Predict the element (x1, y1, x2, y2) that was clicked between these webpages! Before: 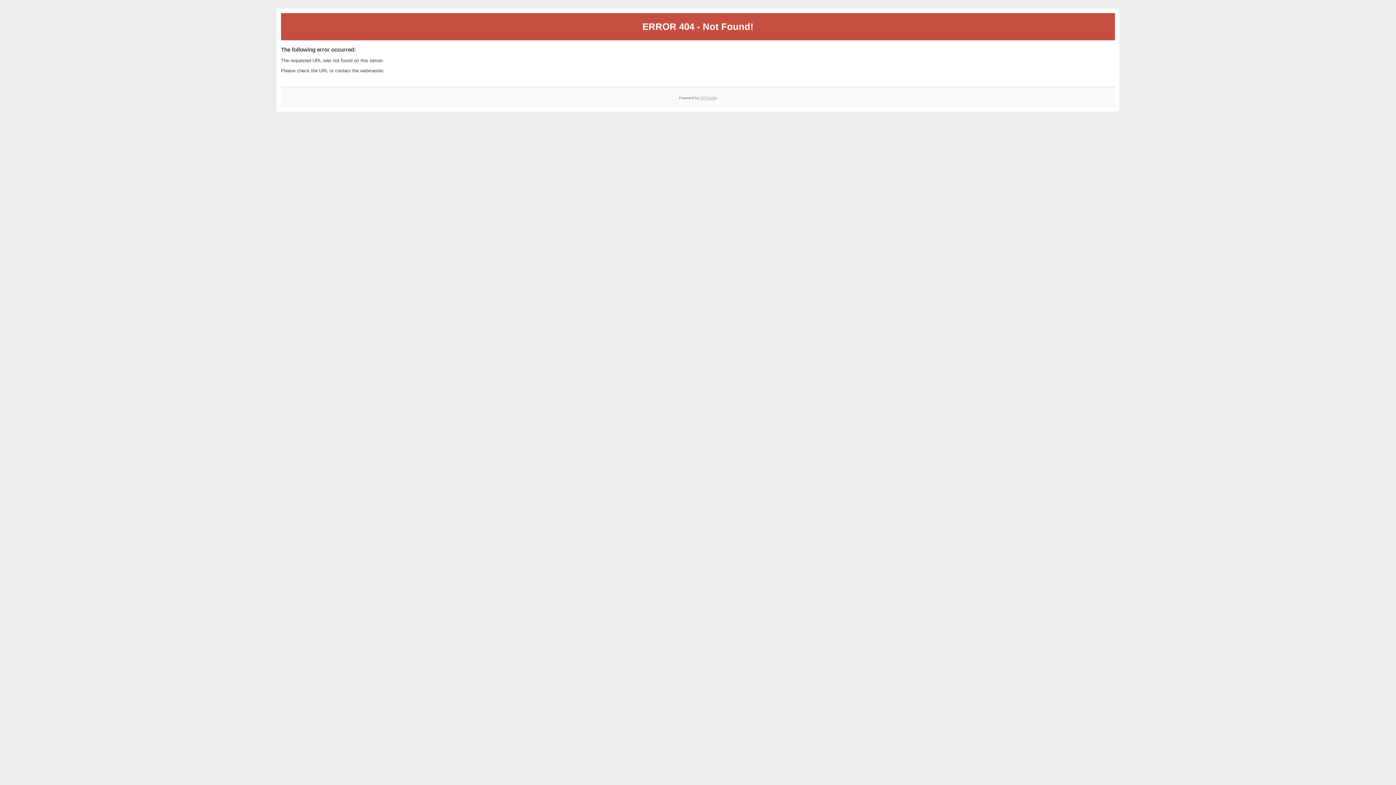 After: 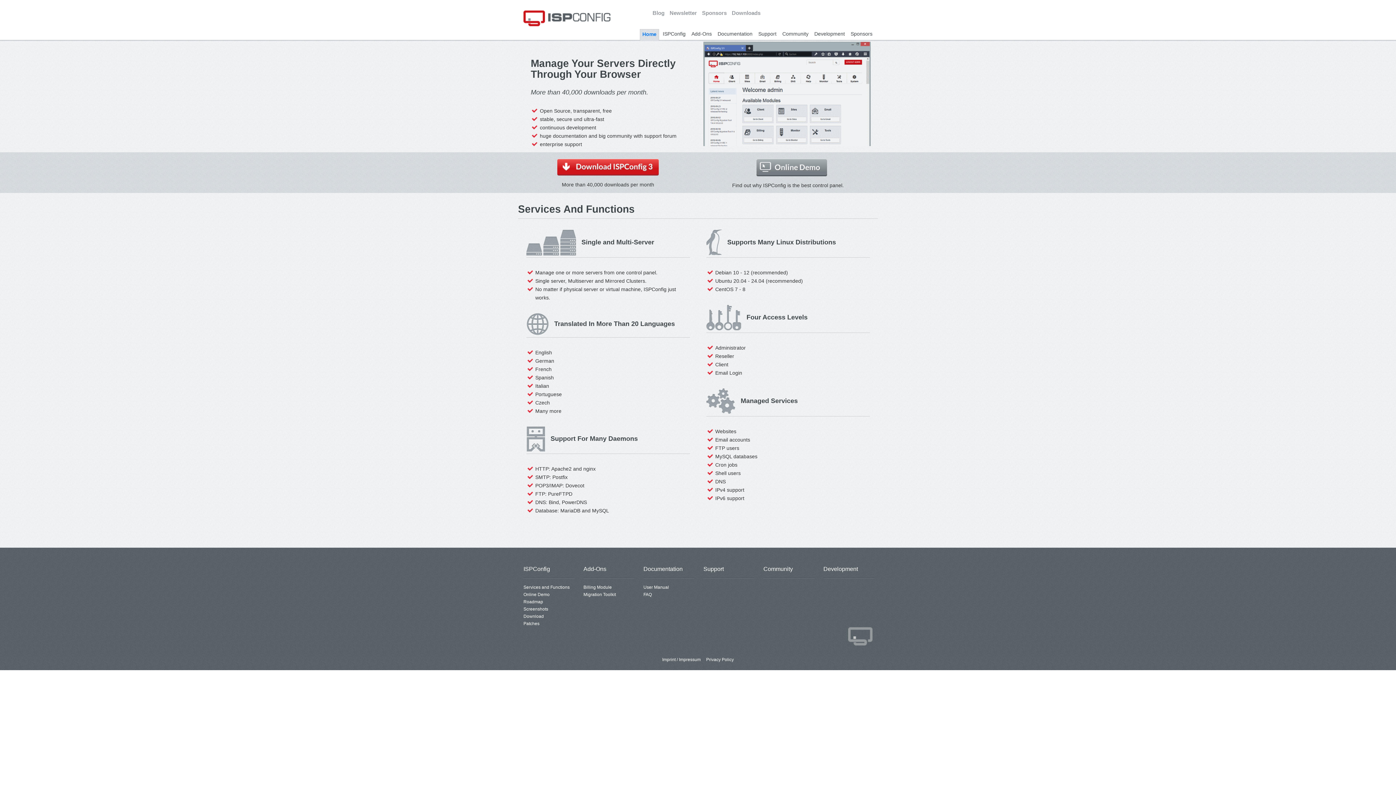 Action: label: ISPConfig bbox: (700, 95, 717, 99)